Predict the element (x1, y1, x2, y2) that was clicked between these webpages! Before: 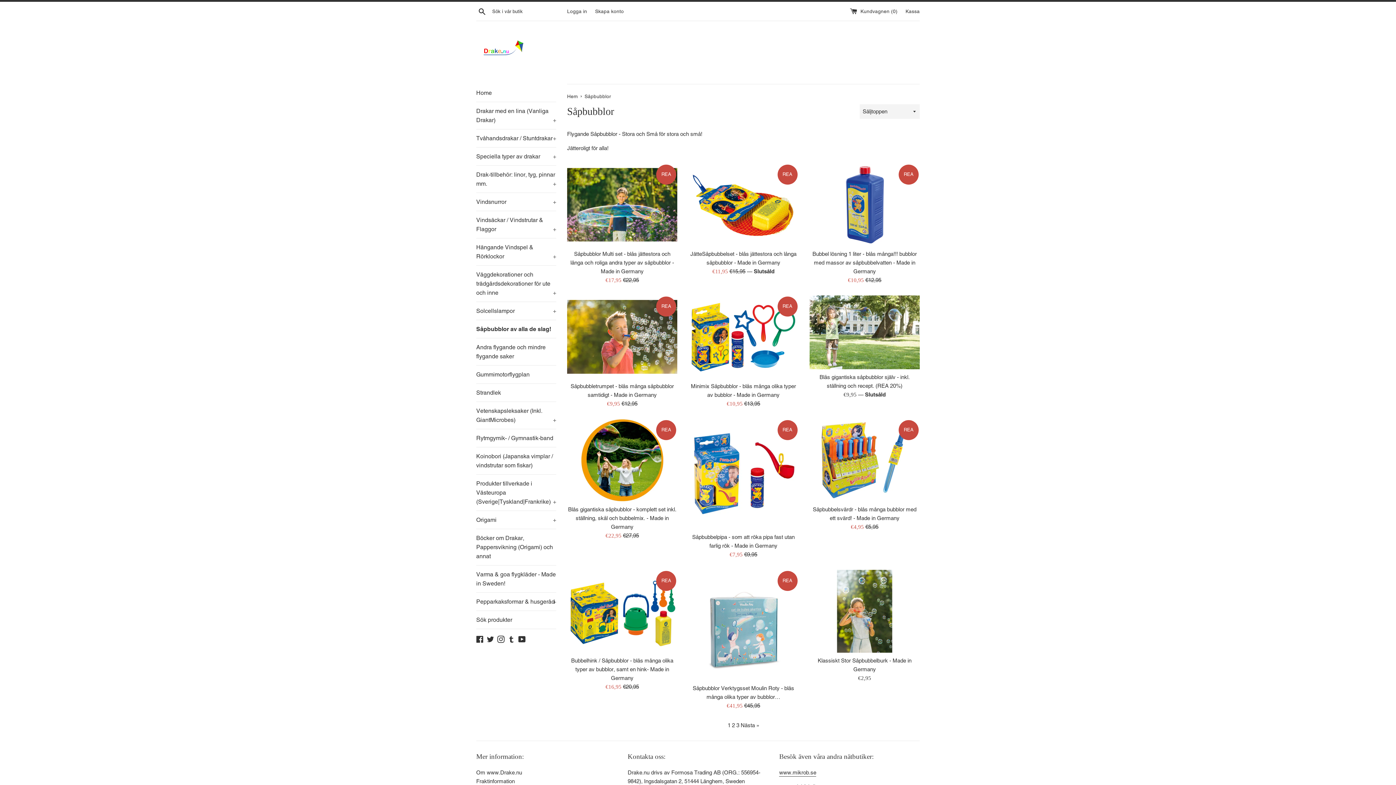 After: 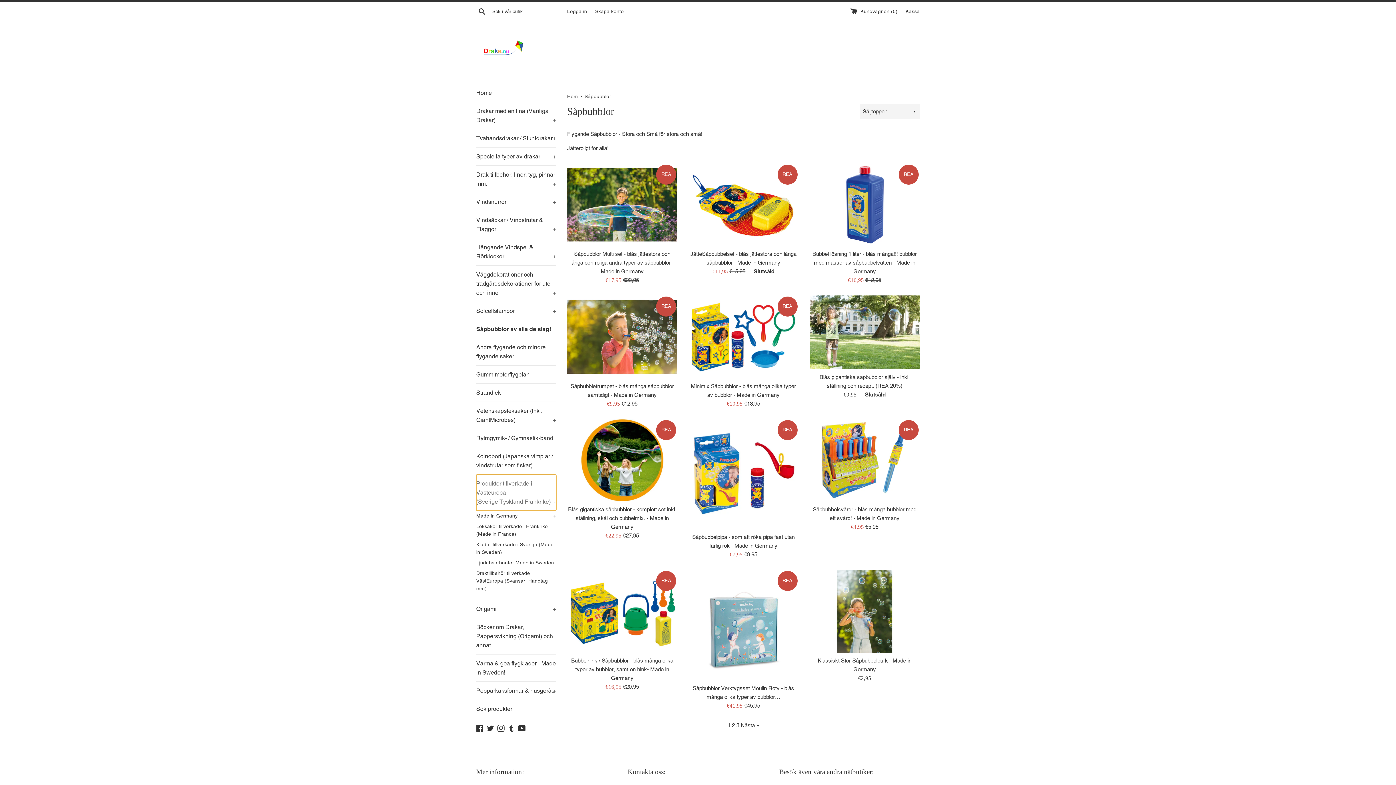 Action: bbox: (476, 474, 556, 510) label: Produkter tillverkade i Västeuropa (Sverige|Tyskland|Frankrike)
+